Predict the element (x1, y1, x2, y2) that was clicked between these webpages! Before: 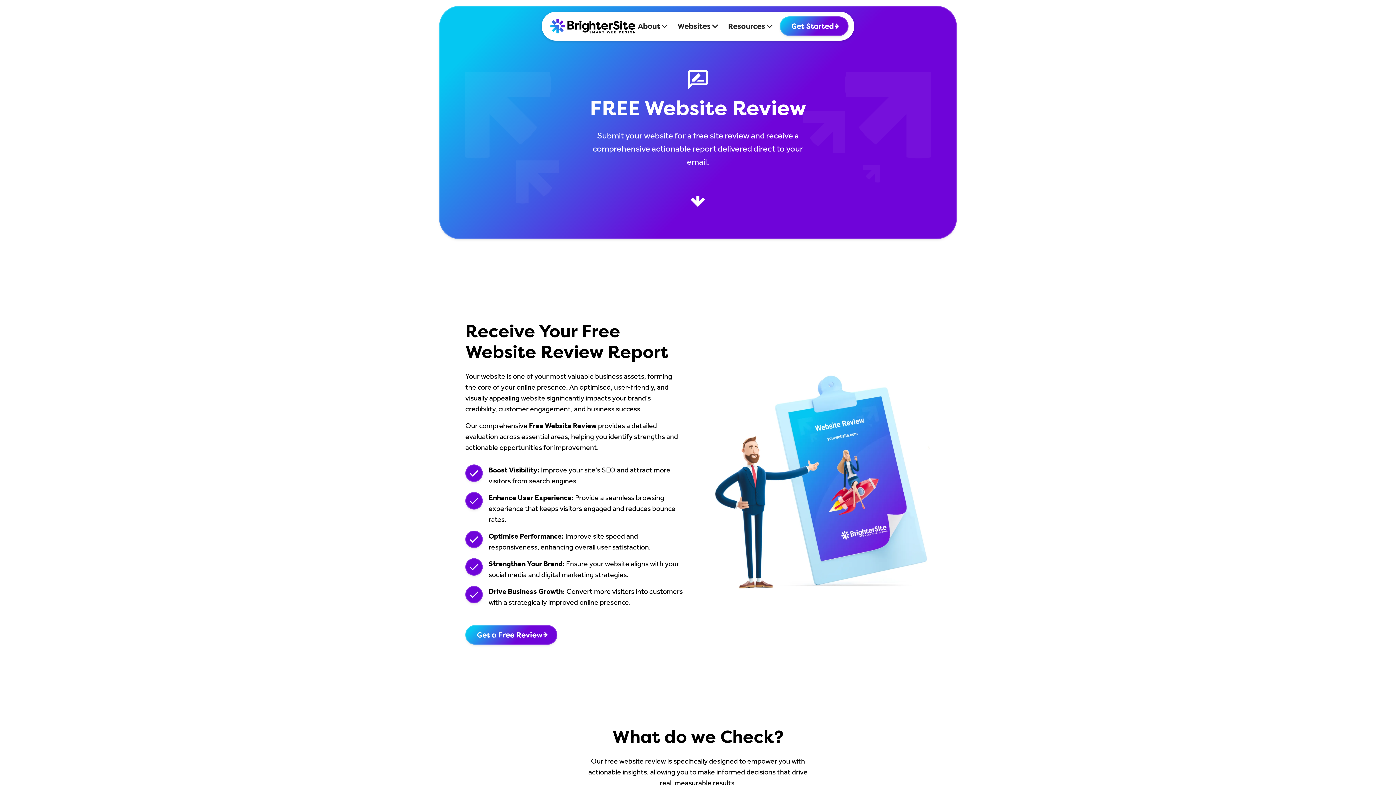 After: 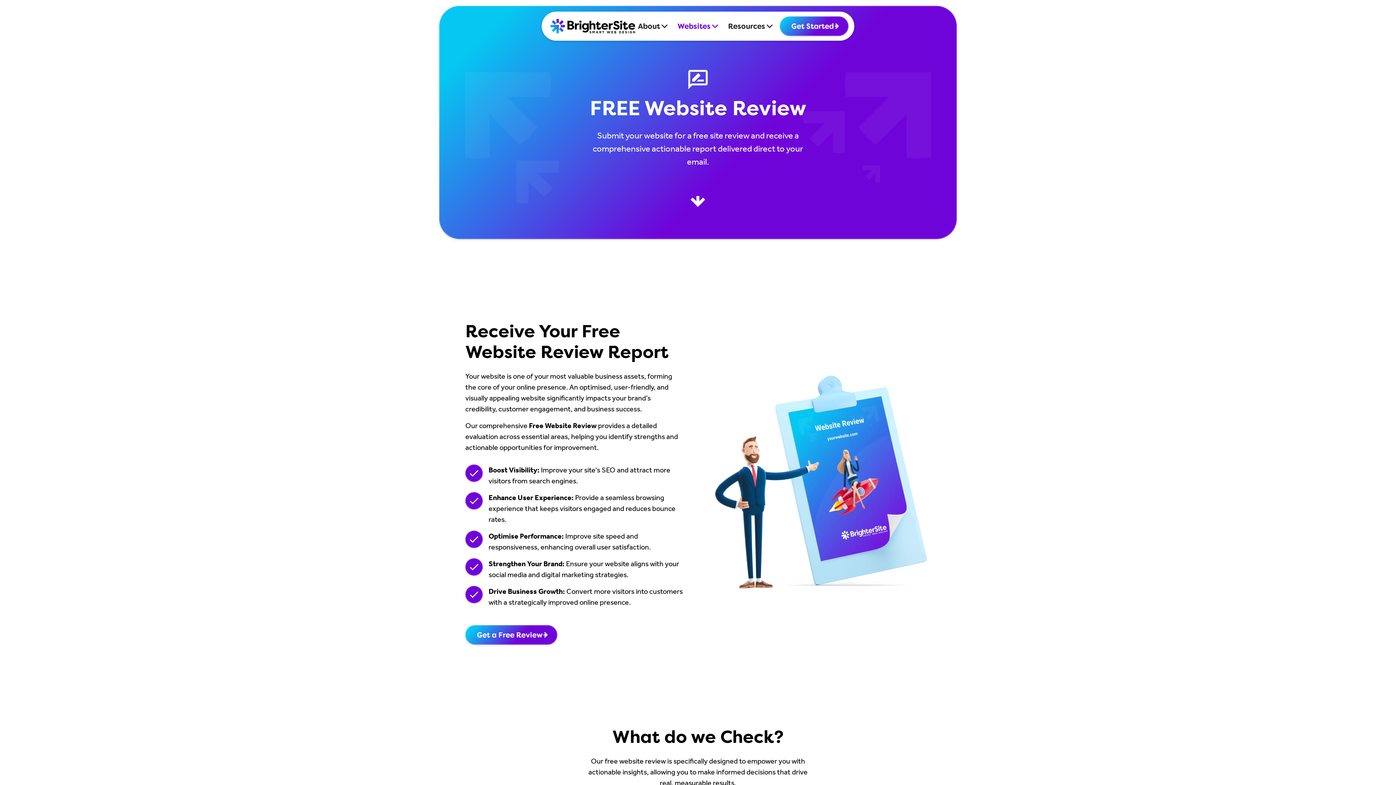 Action: bbox: (674, 17, 725, 34) label: Websites